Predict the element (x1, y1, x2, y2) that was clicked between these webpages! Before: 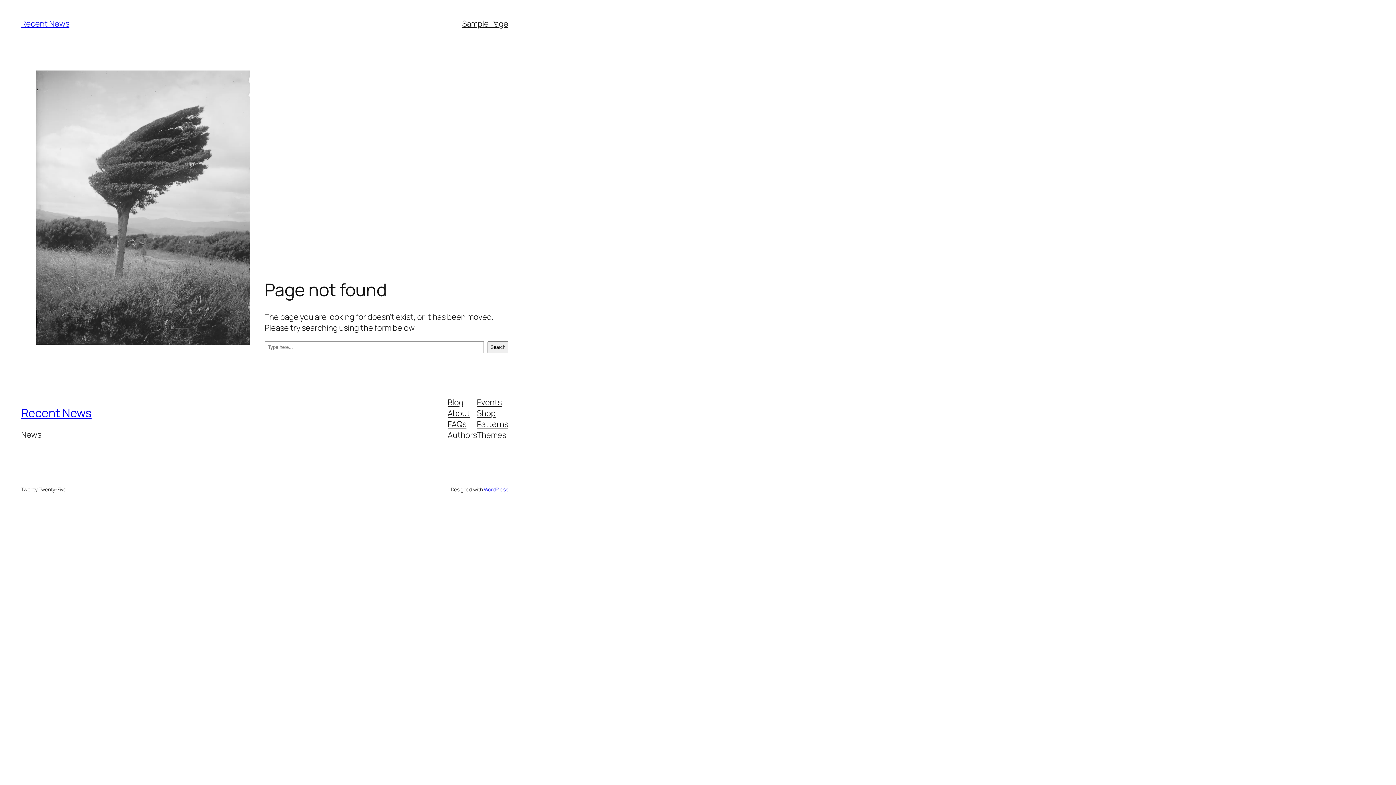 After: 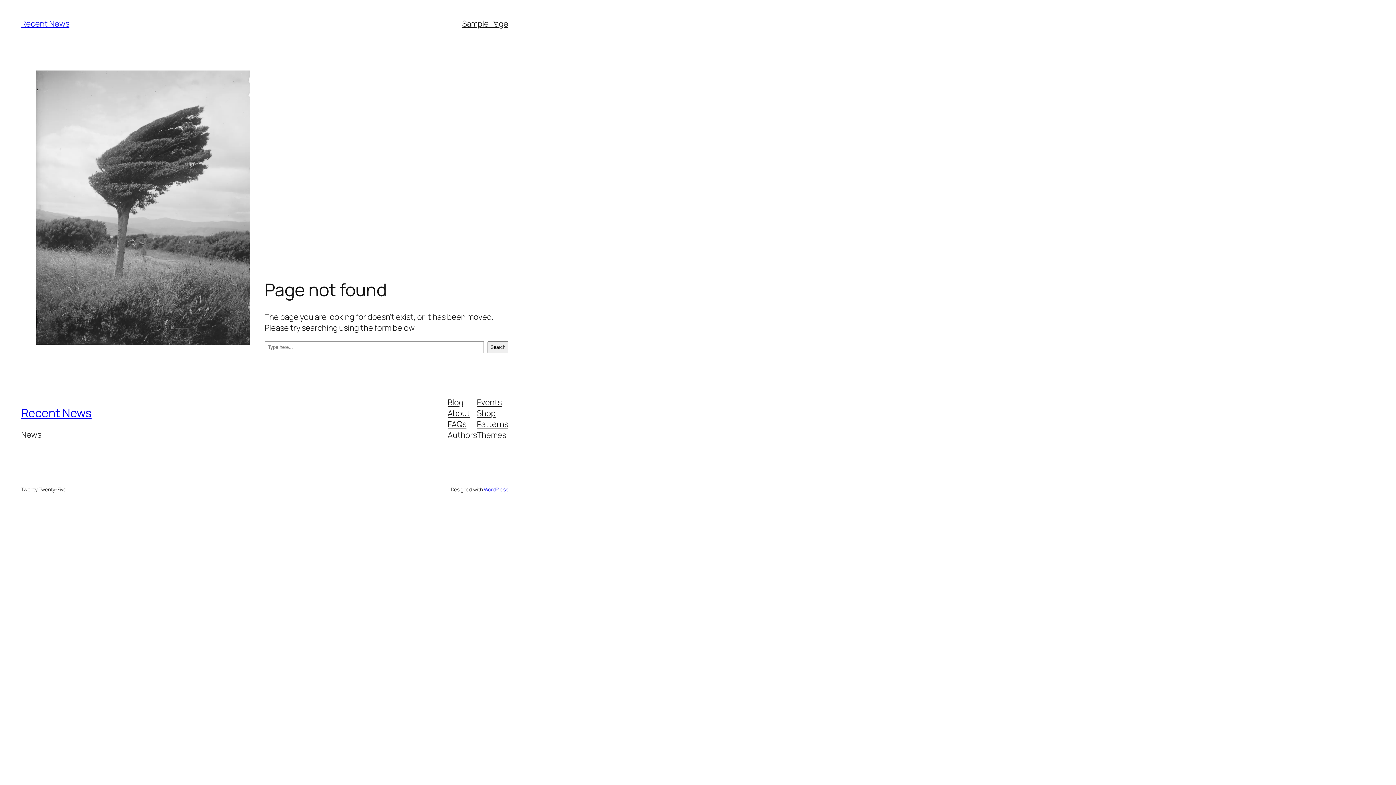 Action: label: Patterns bbox: (477, 418, 508, 429)